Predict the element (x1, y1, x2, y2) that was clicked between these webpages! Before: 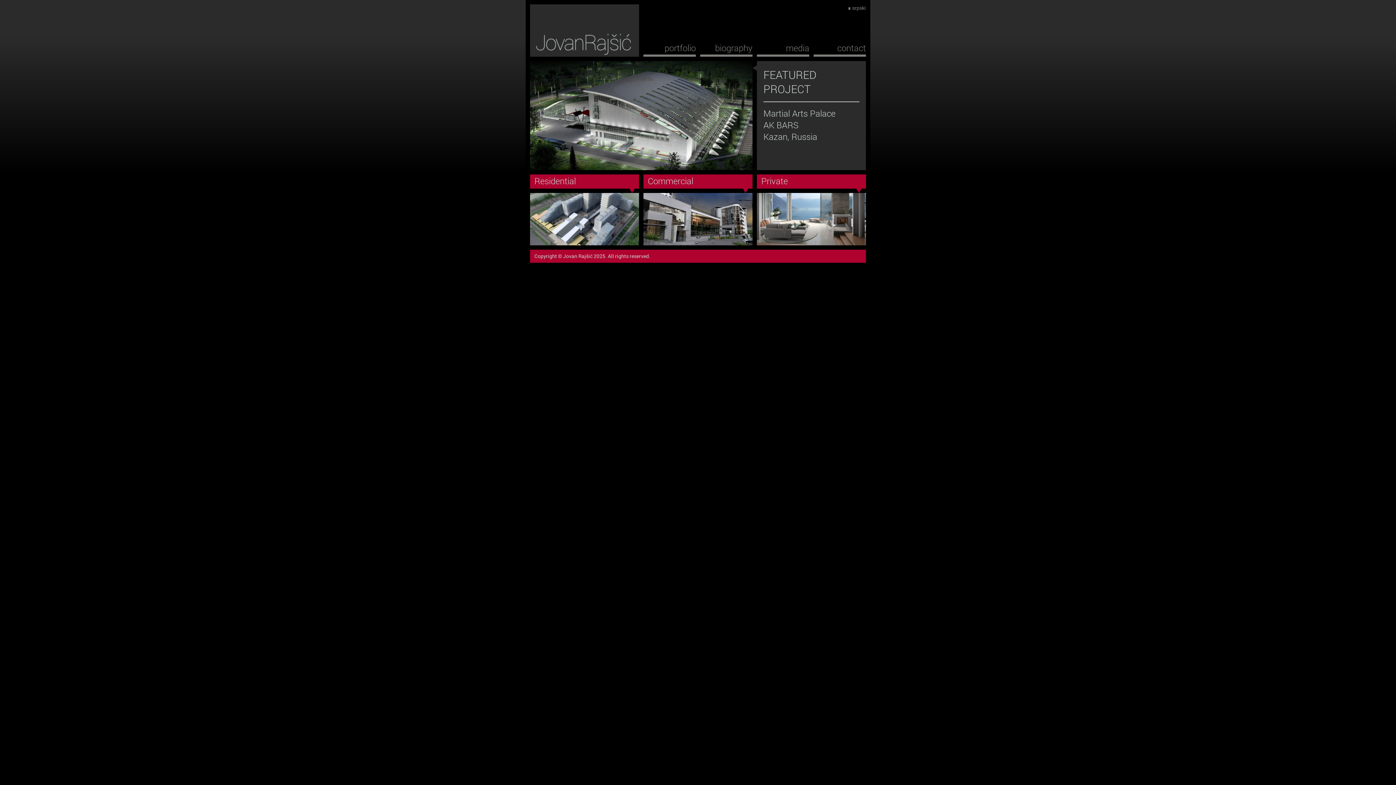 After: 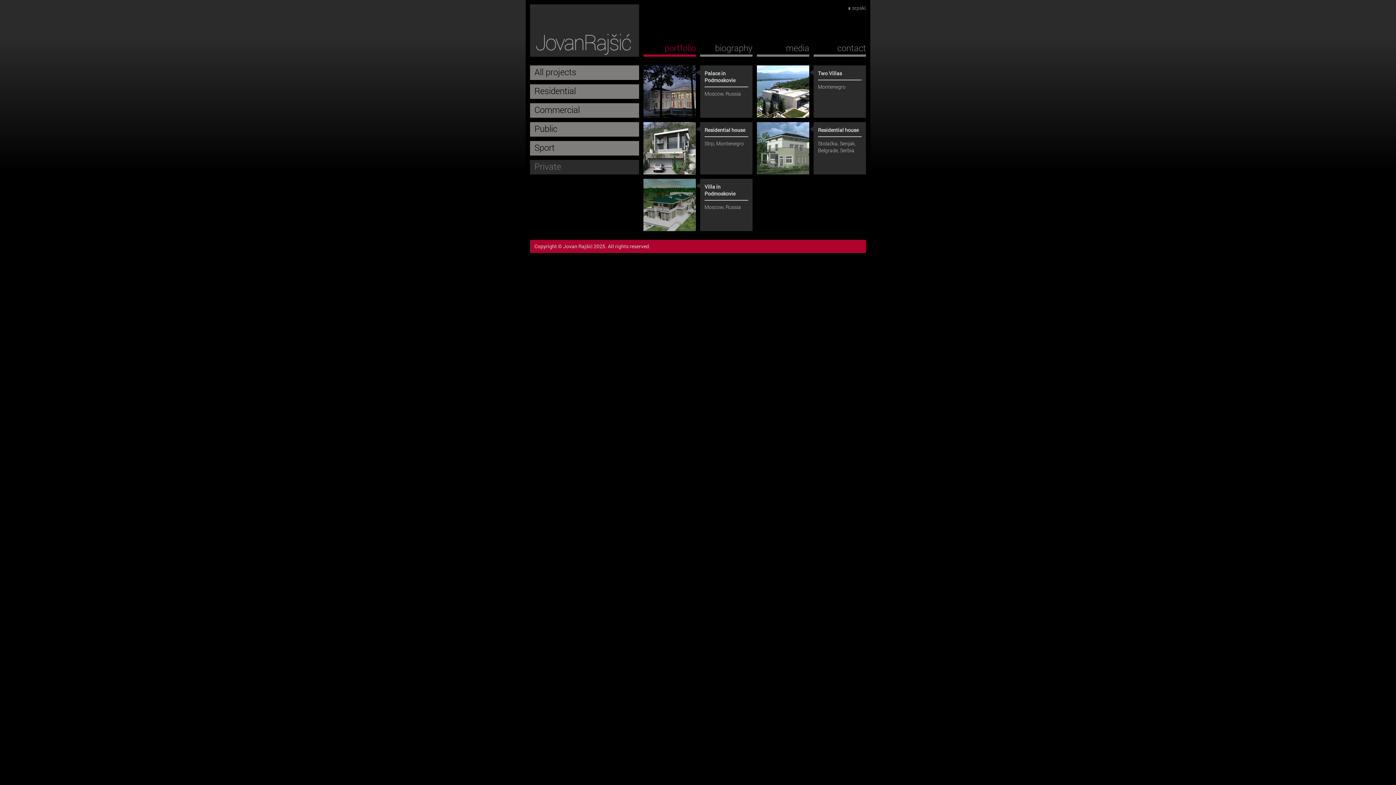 Action: bbox: (761, 175, 788, 186) label: Private